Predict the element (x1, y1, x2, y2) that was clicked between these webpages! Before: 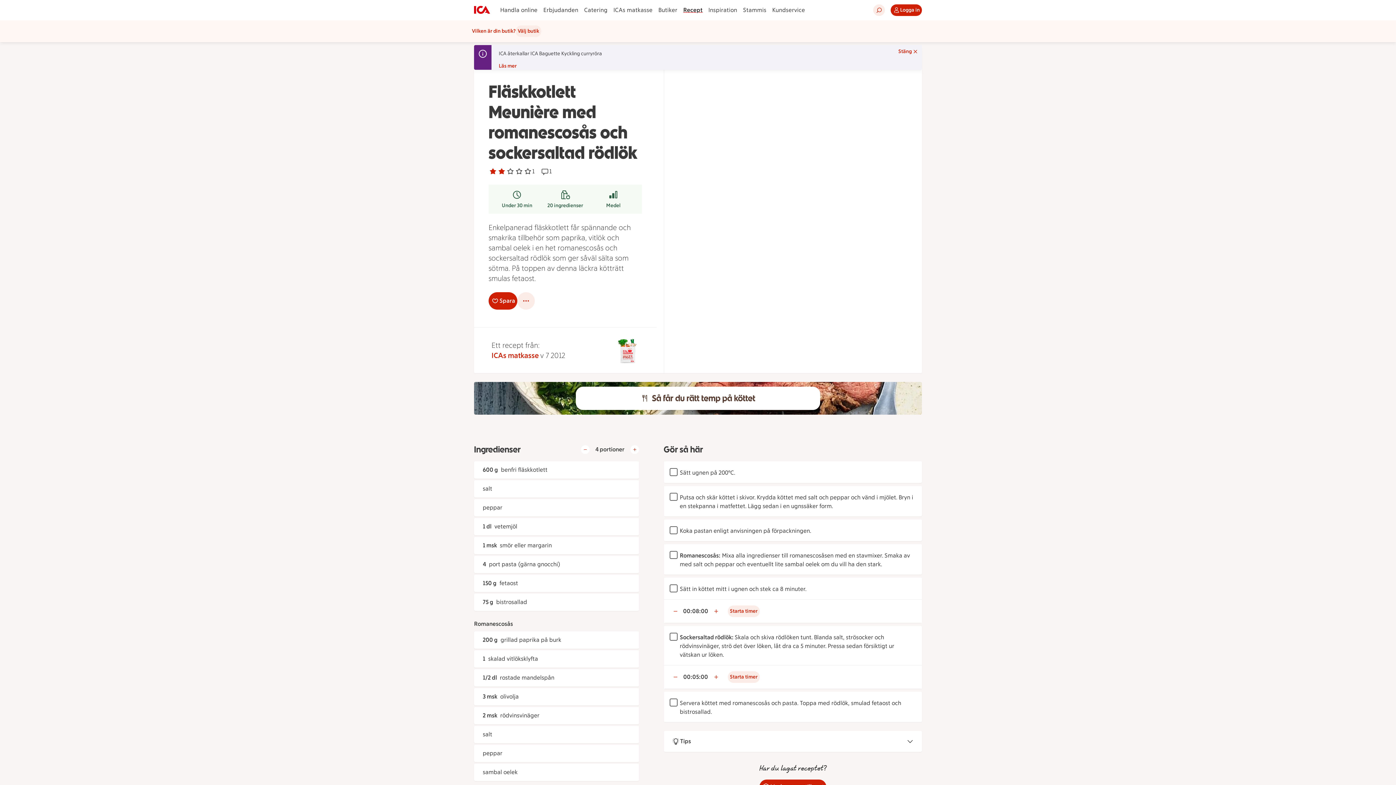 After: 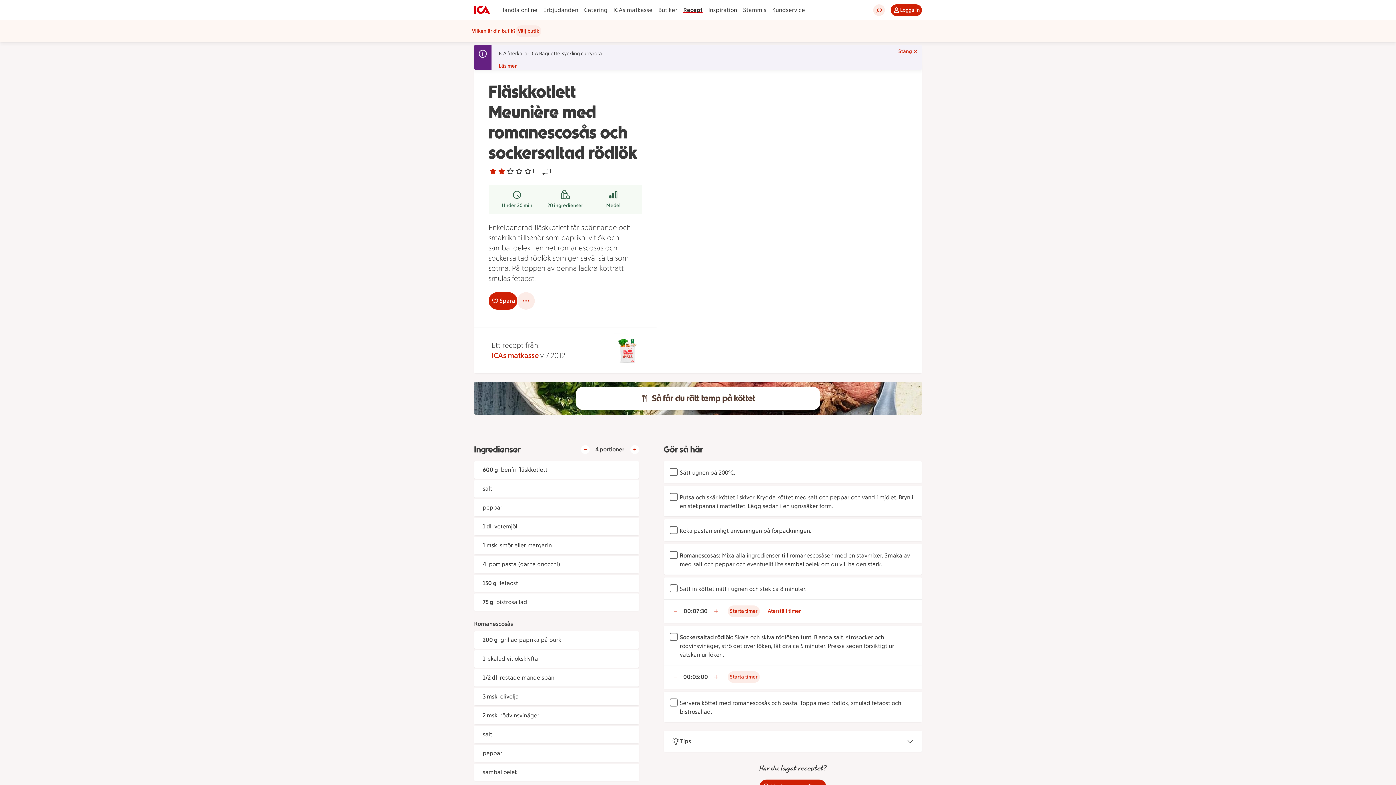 Action: label: Minska tiden i timern med 30 sekunder bbox: (669, 605, 681, 617)